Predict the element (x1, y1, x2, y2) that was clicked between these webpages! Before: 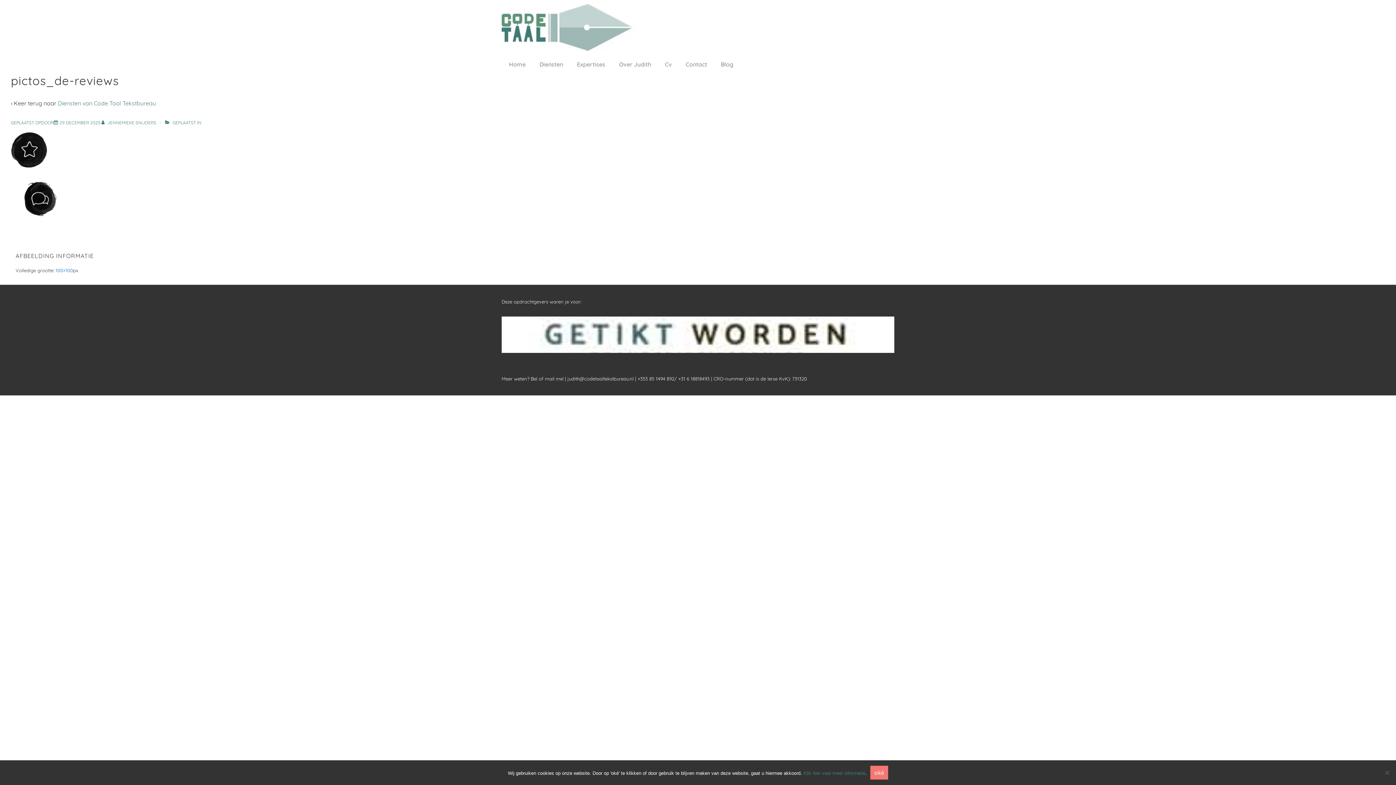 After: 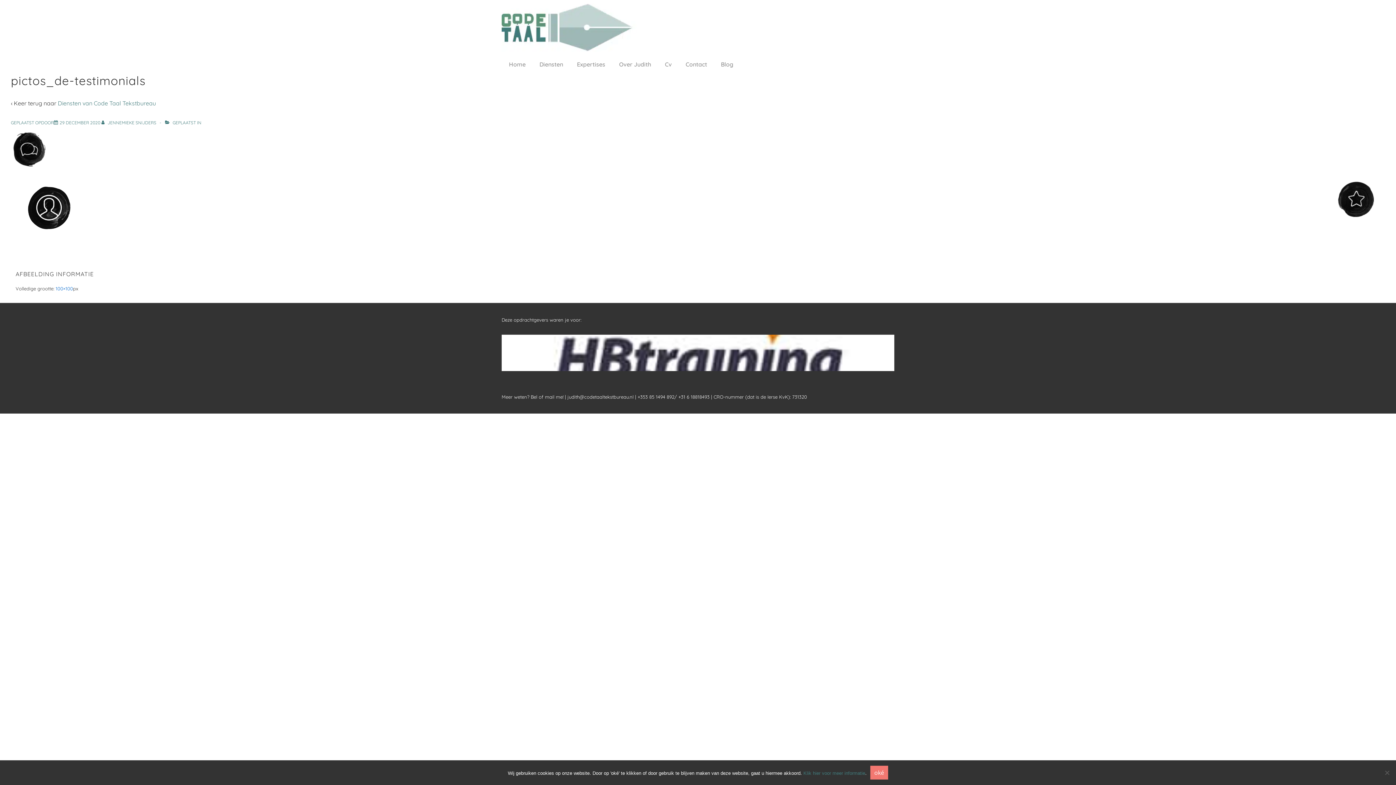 Action: bbox: (21, 211, 58, 218)